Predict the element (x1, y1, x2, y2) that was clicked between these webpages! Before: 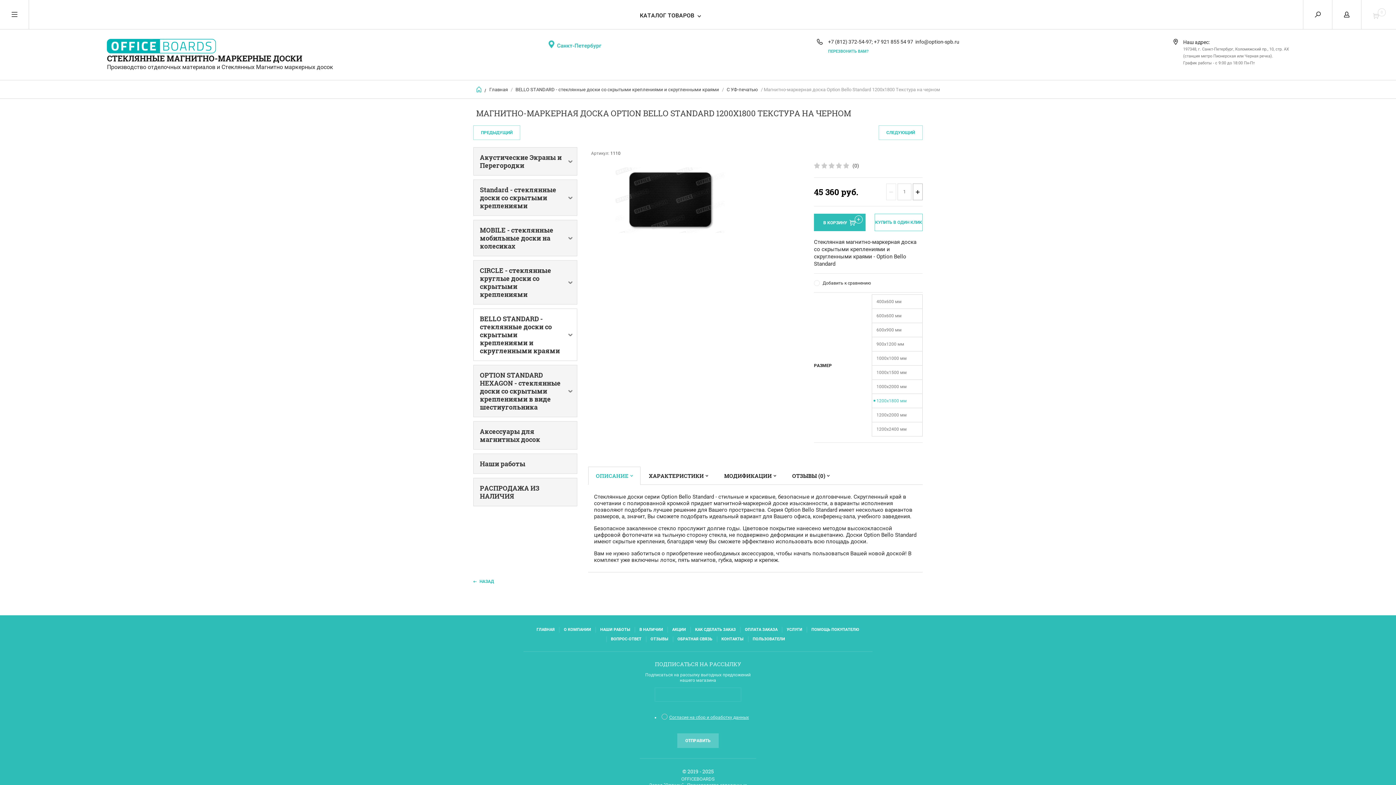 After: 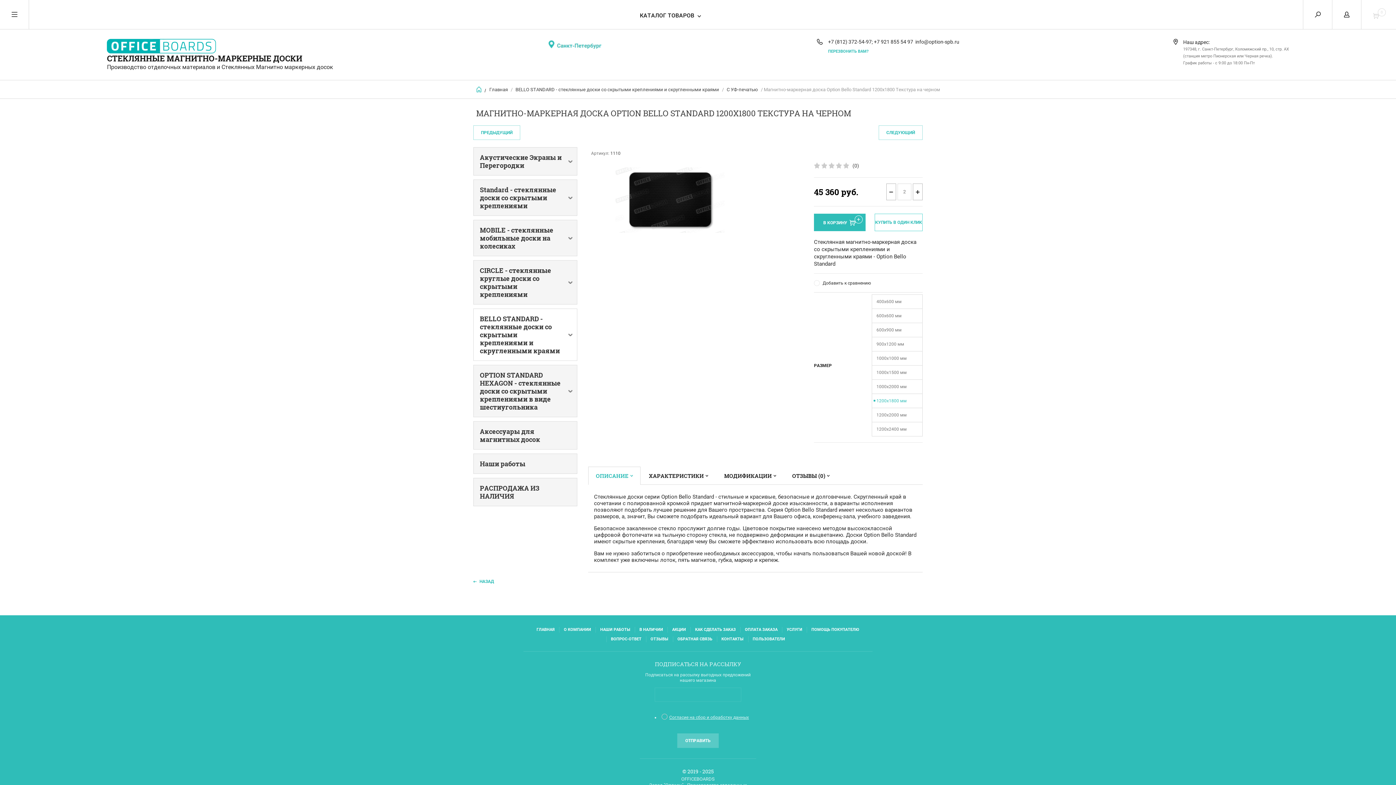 Action: label: + bbox: (913, 183, 922, 200)